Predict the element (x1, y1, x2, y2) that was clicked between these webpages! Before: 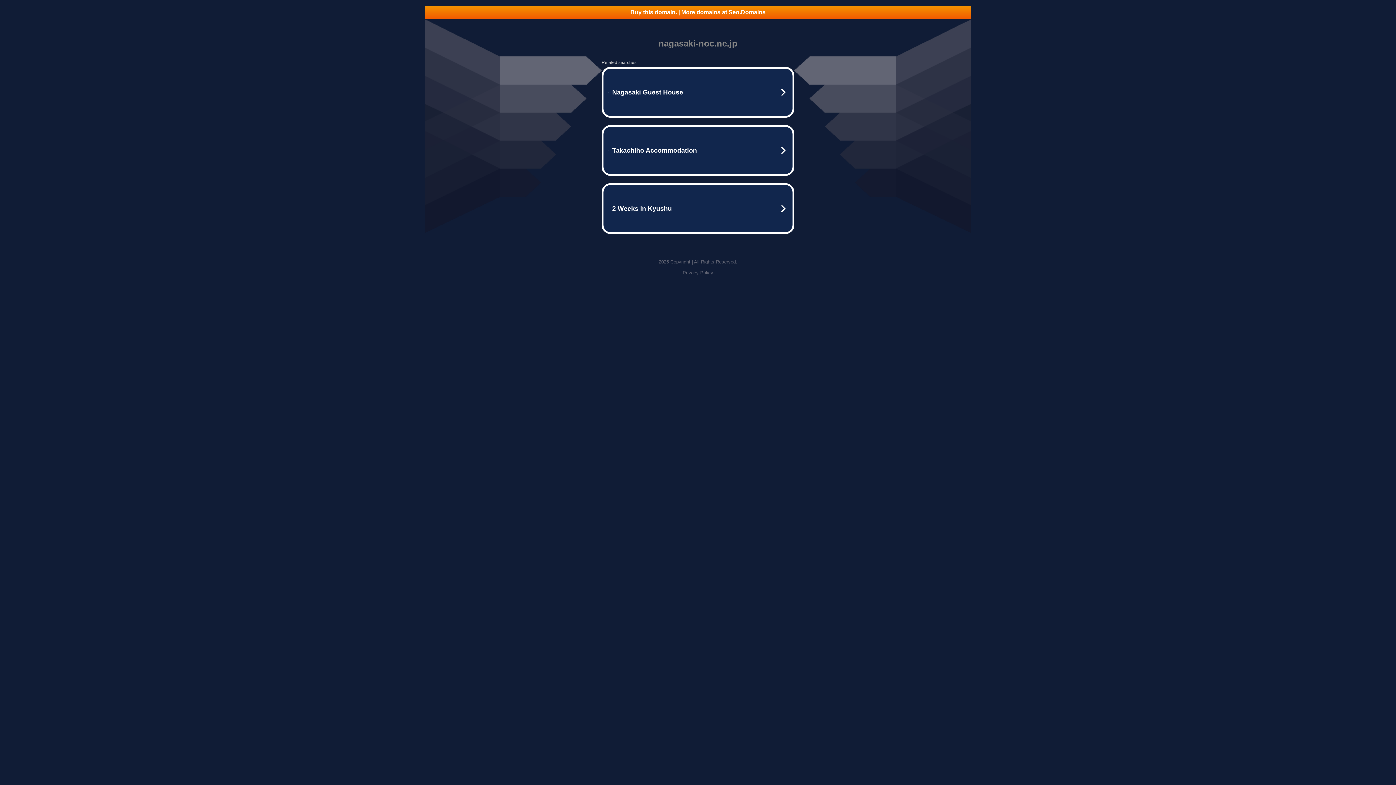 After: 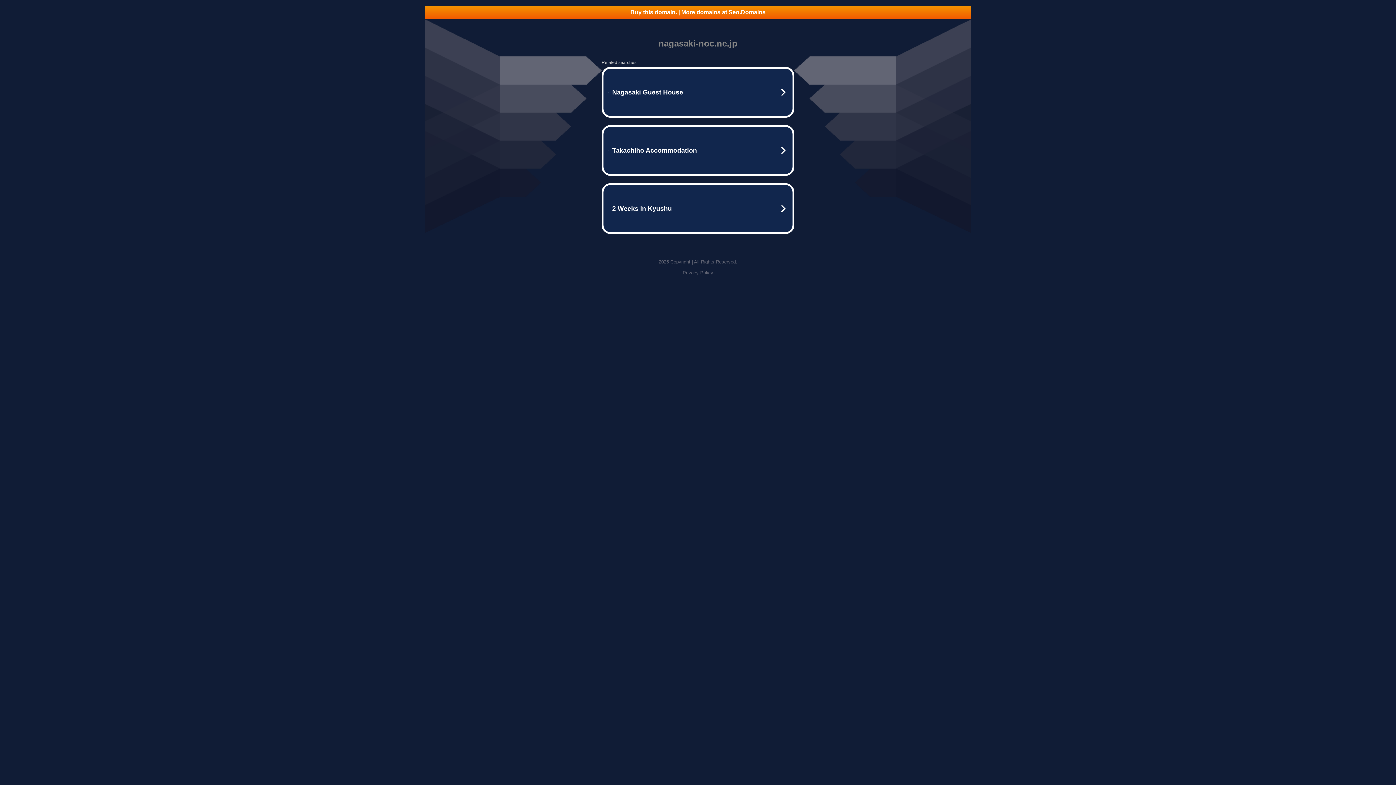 Action: label: Buy this domain. | More domains at Seo.Domains bbox: (425, 5, 970, 18)